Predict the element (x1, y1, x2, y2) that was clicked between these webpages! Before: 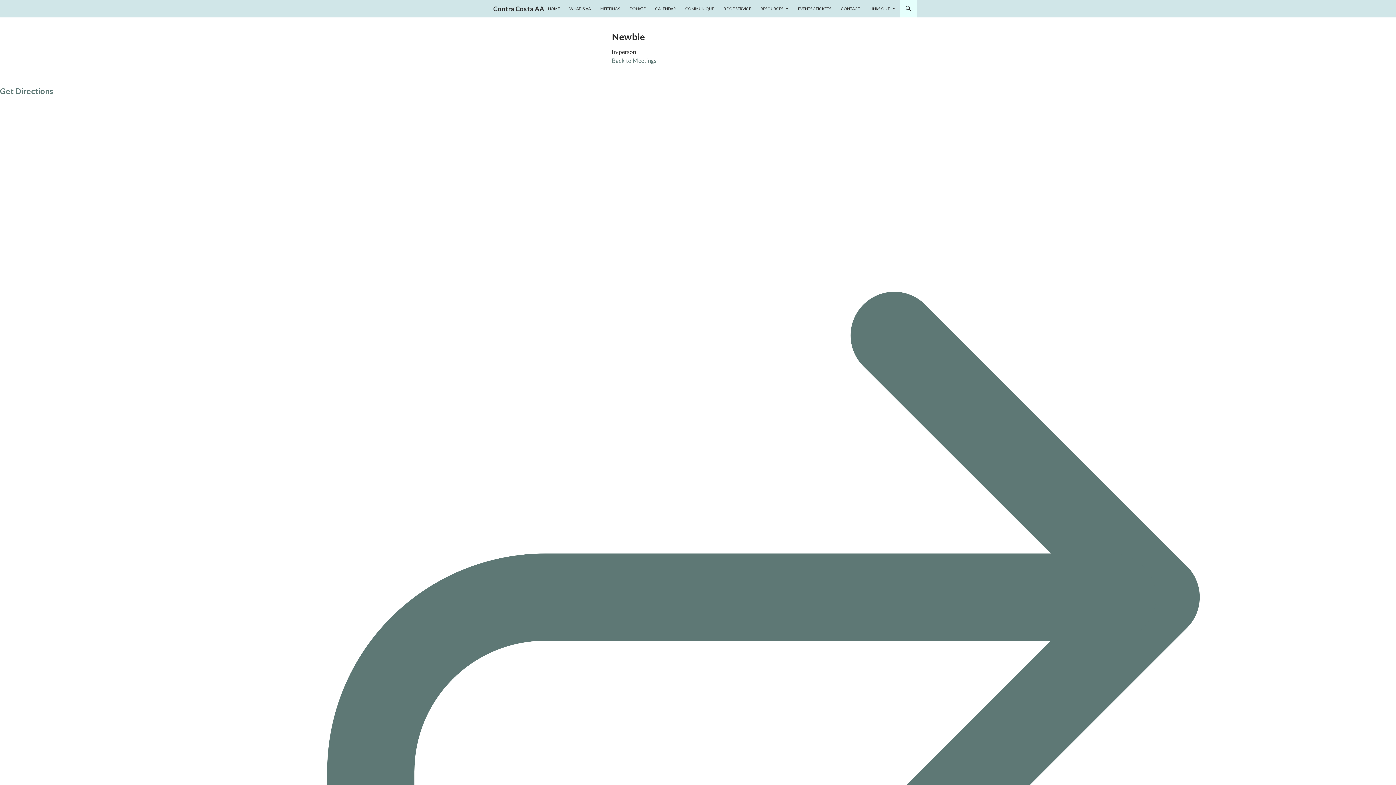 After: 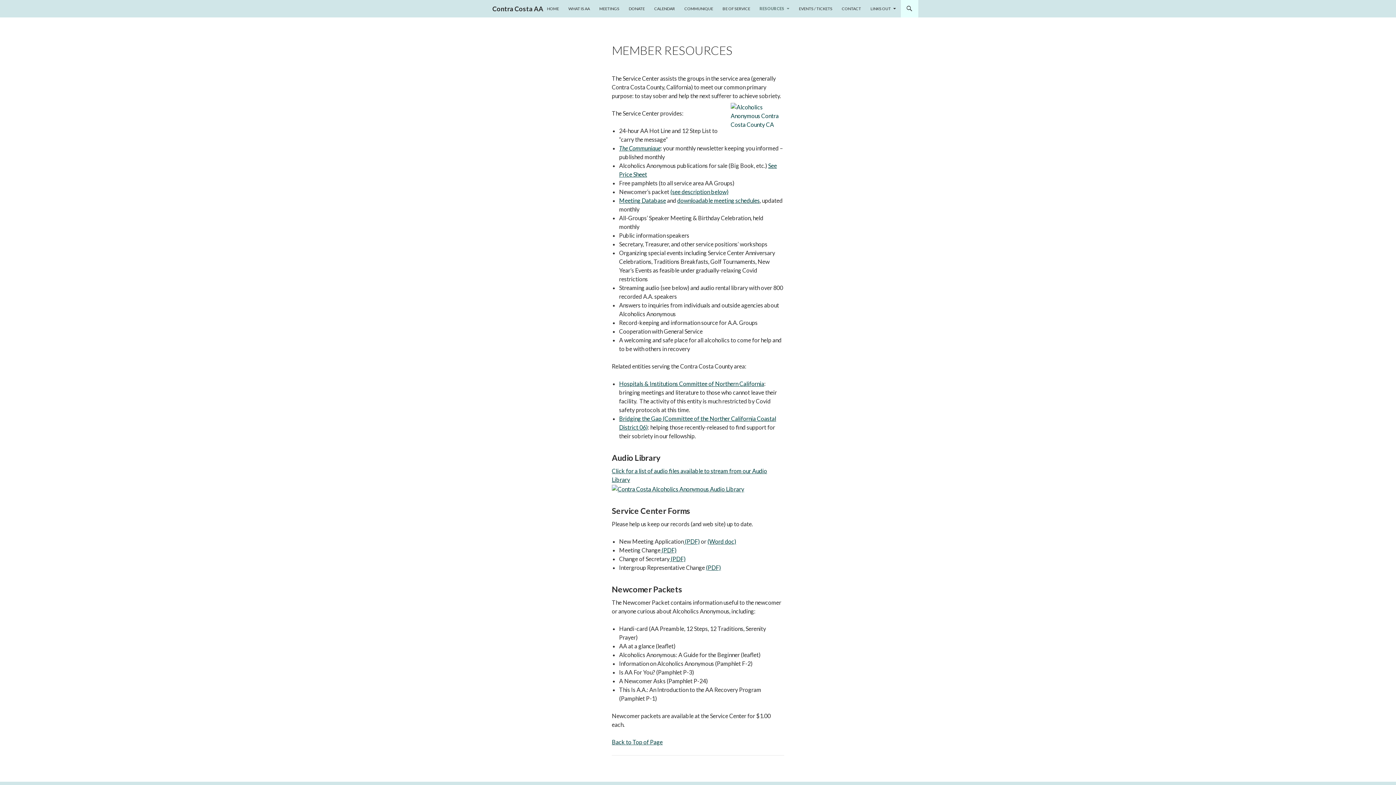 Action: label: RESOURCES bbox: (756, 0, 793, 17)